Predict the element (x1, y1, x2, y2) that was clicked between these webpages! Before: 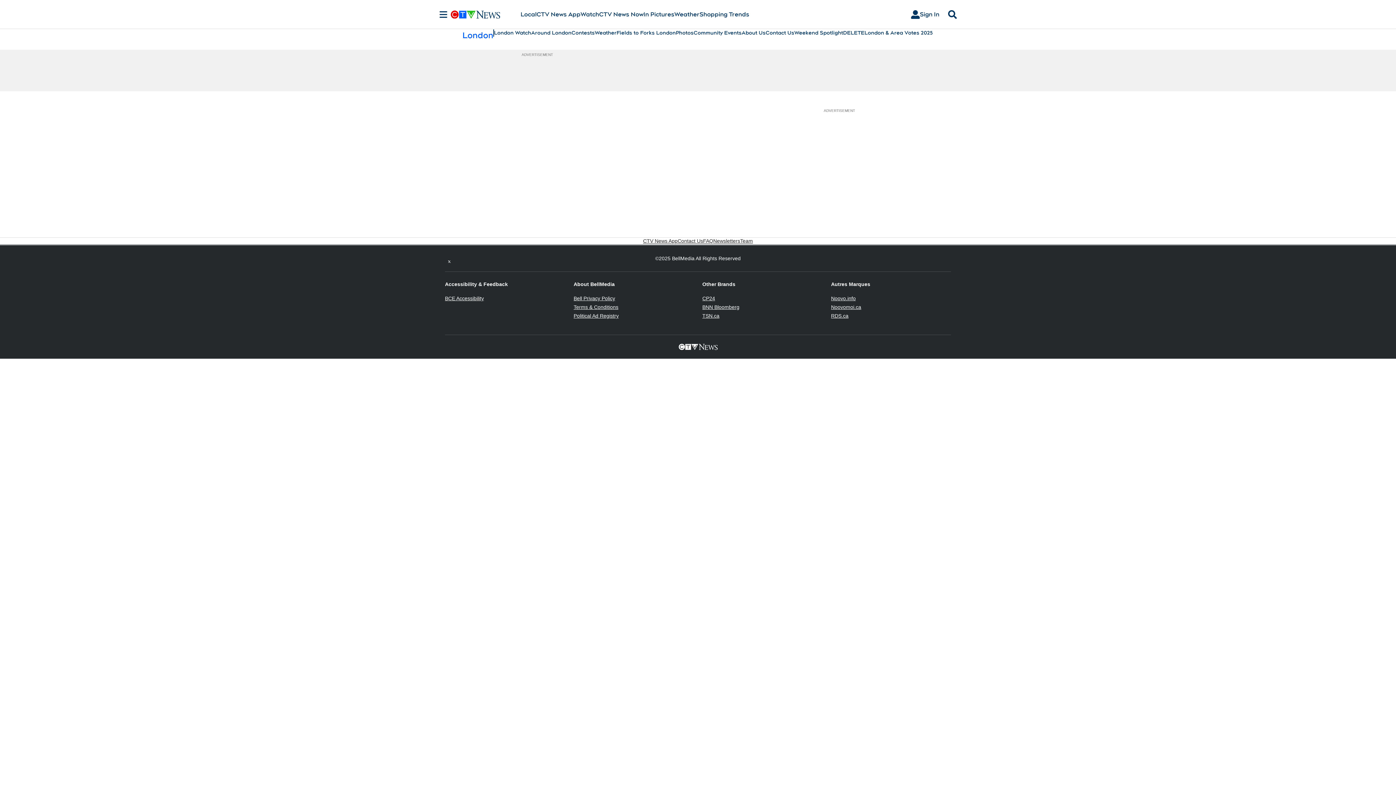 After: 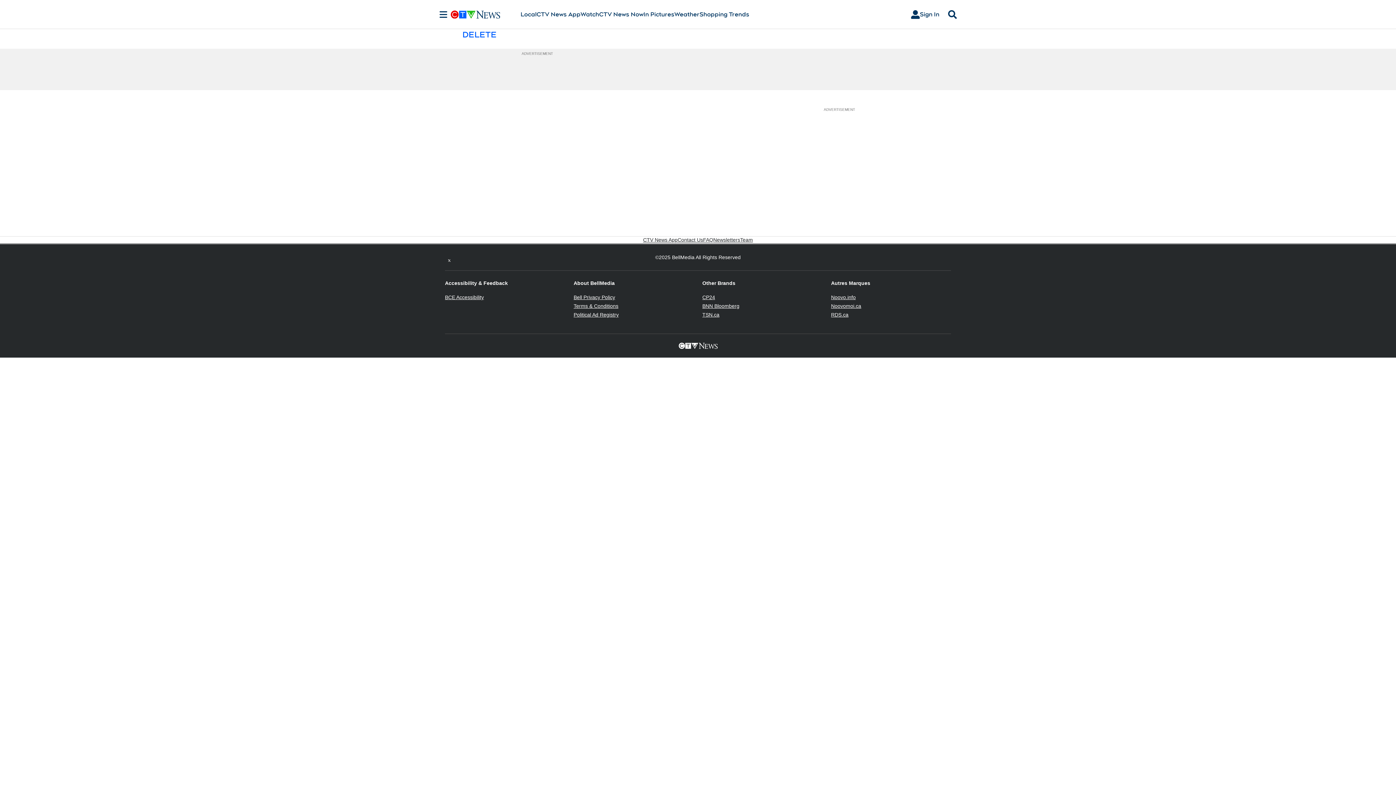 Action: bbox: (843, 29, 864, 36) label: DELETE